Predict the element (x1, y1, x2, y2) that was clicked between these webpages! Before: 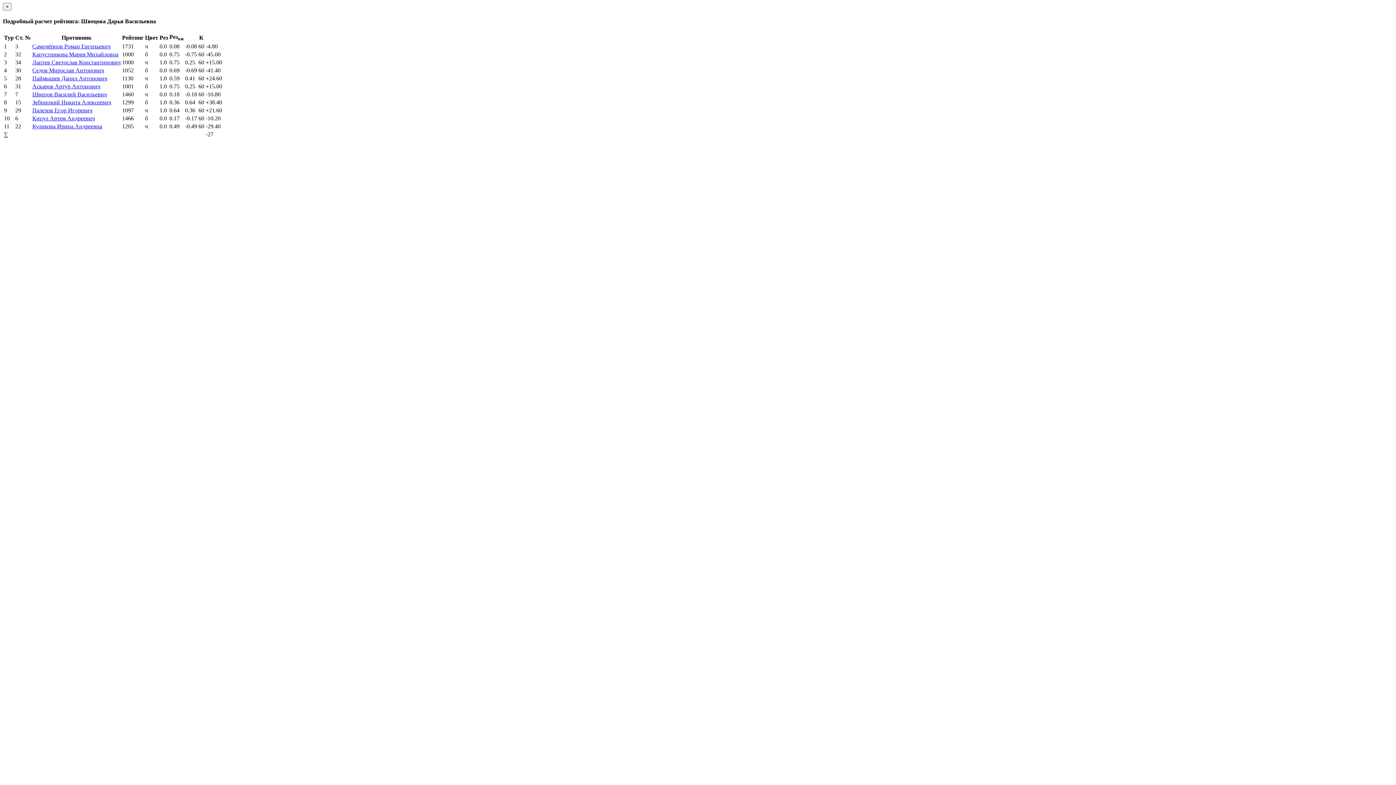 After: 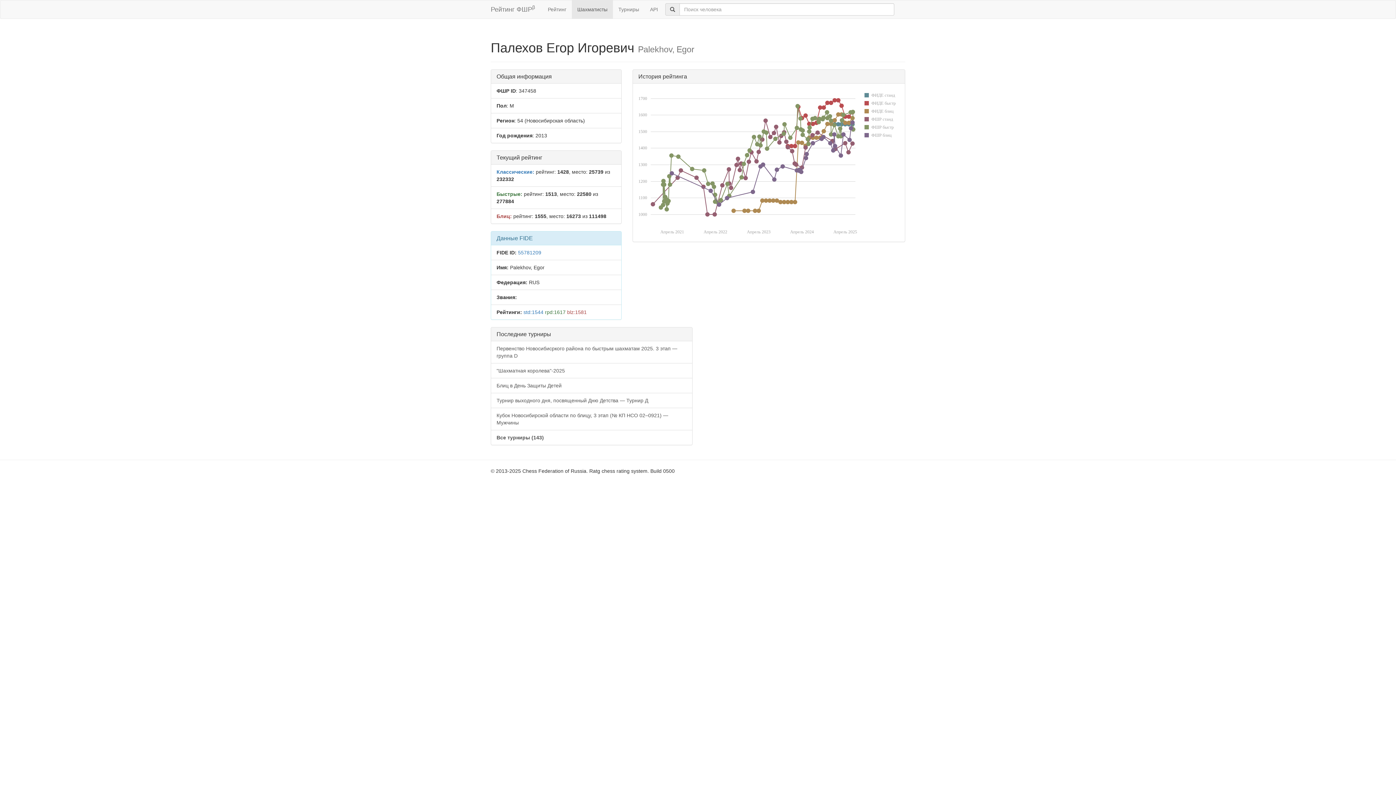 Action: bbox: (32, 107, 92, 113) label: Палехов Егор Игоревич